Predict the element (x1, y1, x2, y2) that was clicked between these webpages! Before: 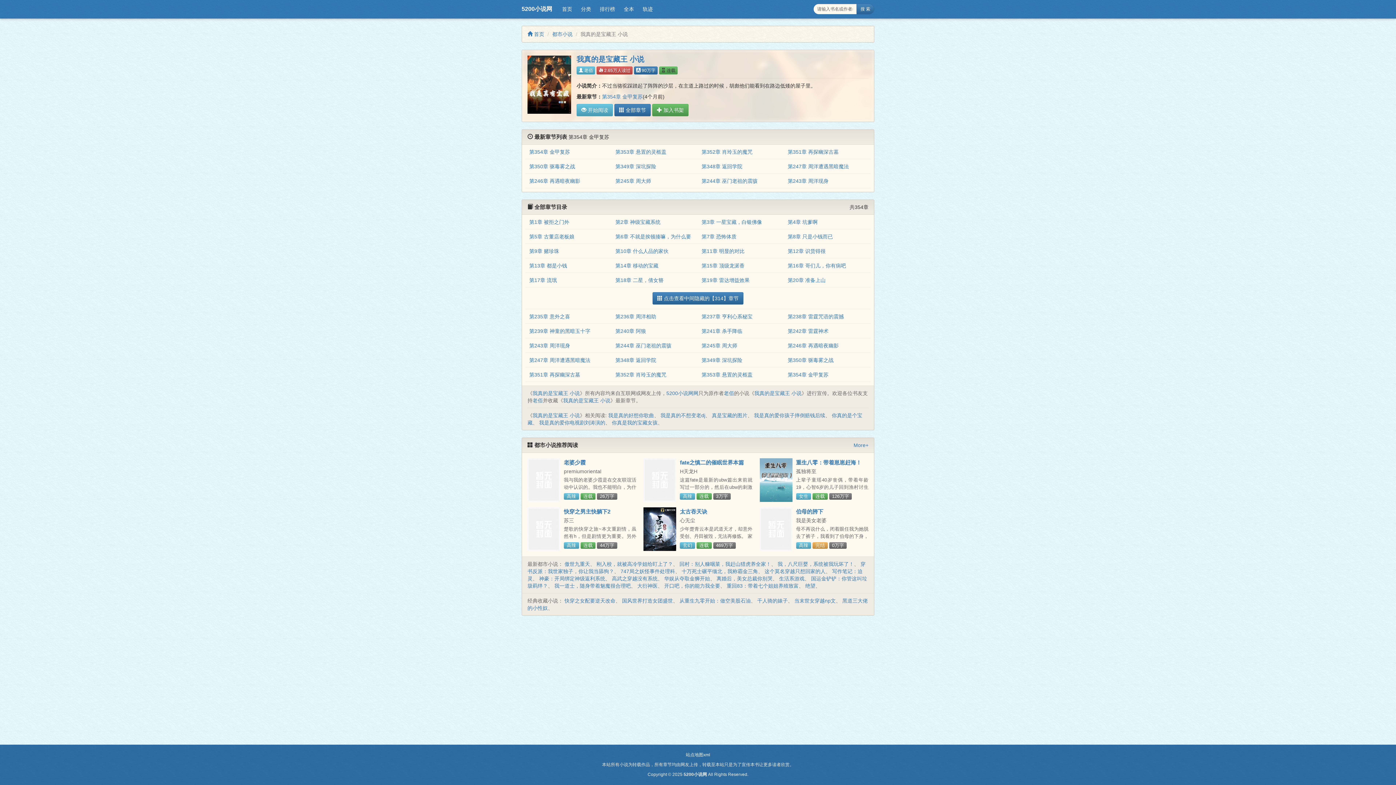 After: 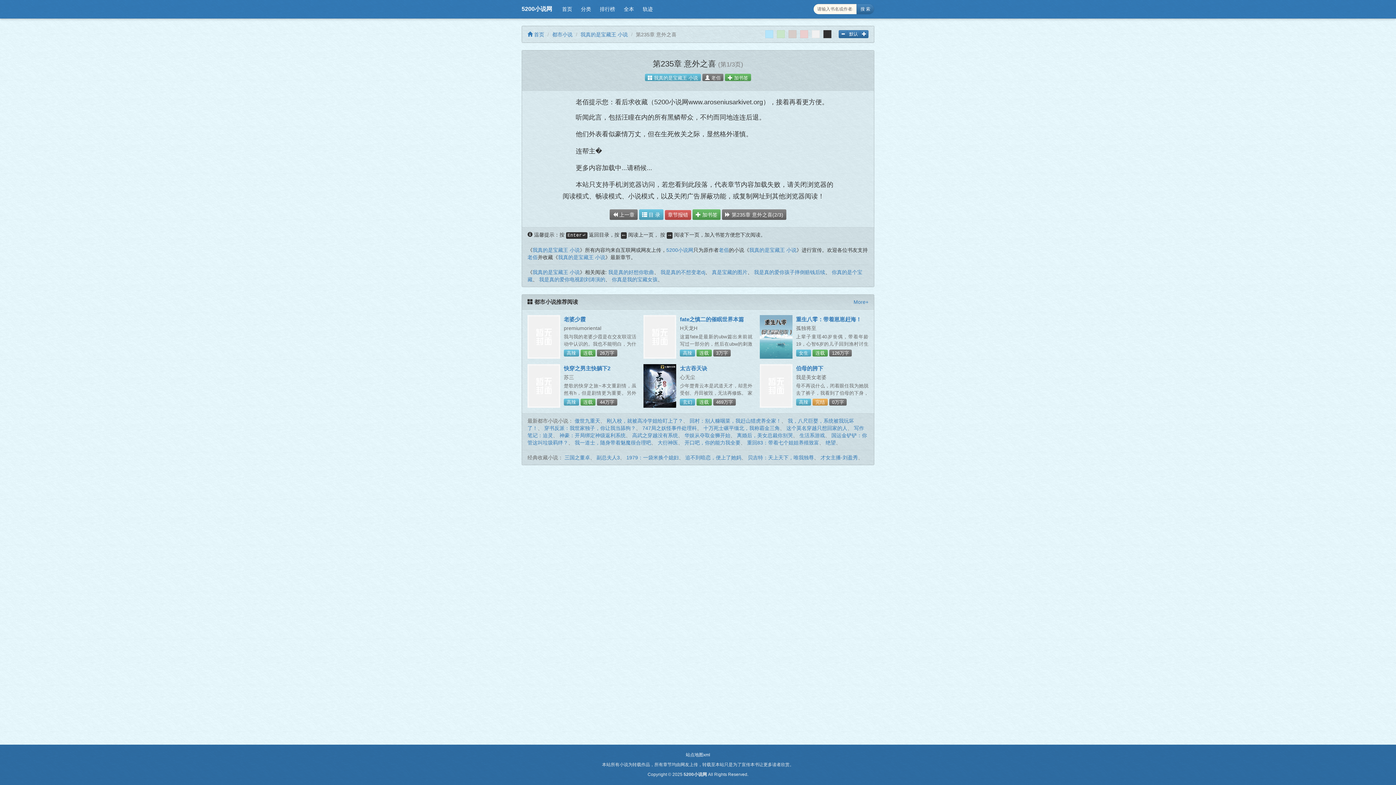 Action: label: 第235章 意外之喜 bbox: (529, 313, 570, 319)